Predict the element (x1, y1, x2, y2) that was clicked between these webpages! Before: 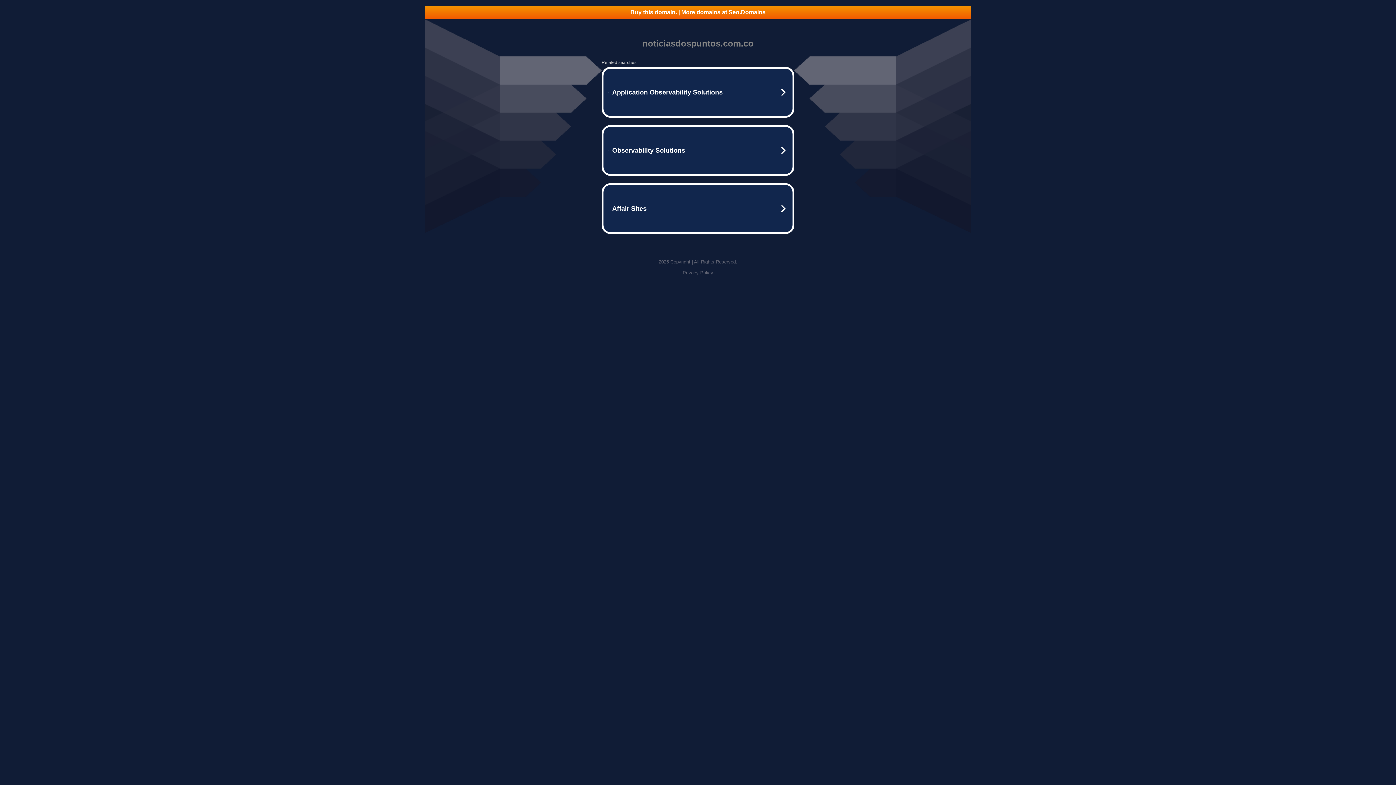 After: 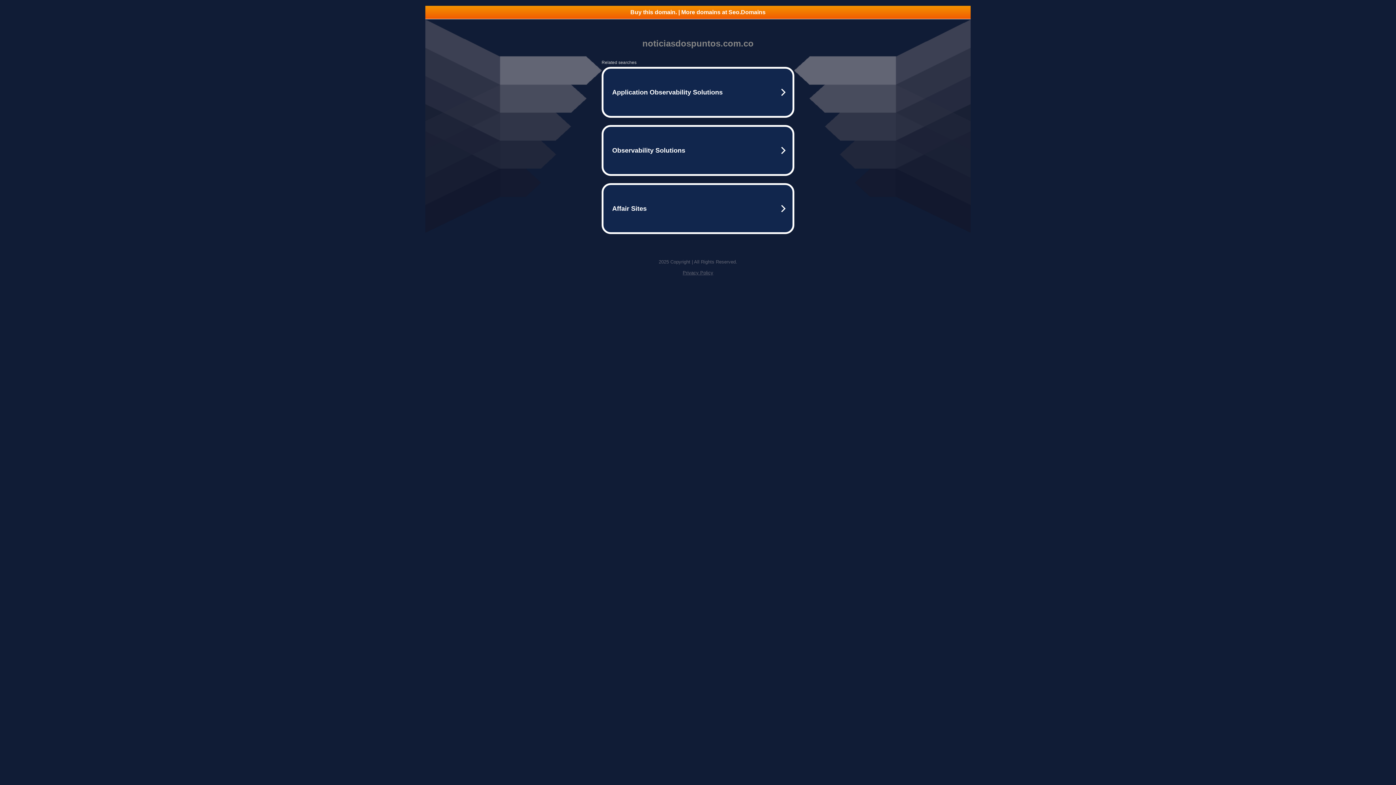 Action: label: Privacy Policy bbox: (682, 270, 713, 275)